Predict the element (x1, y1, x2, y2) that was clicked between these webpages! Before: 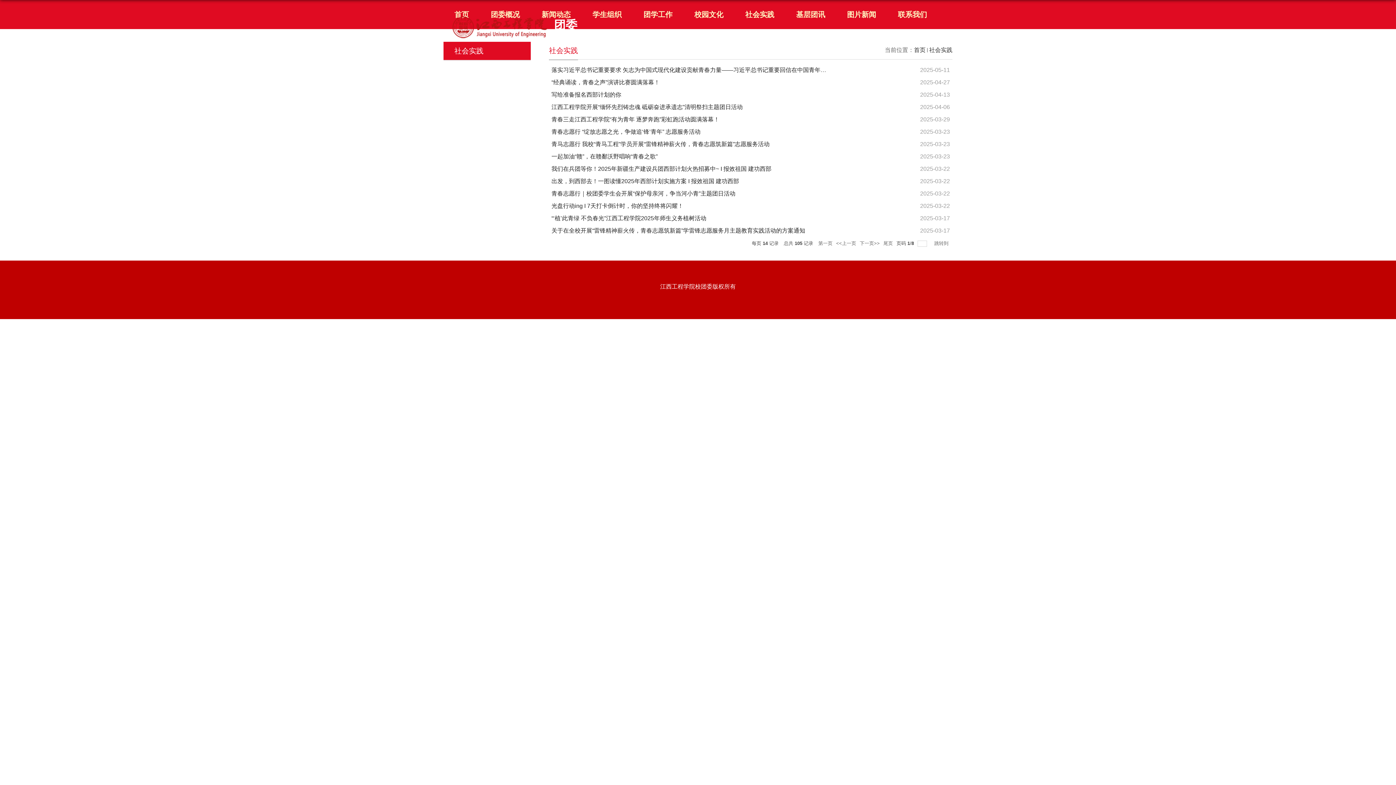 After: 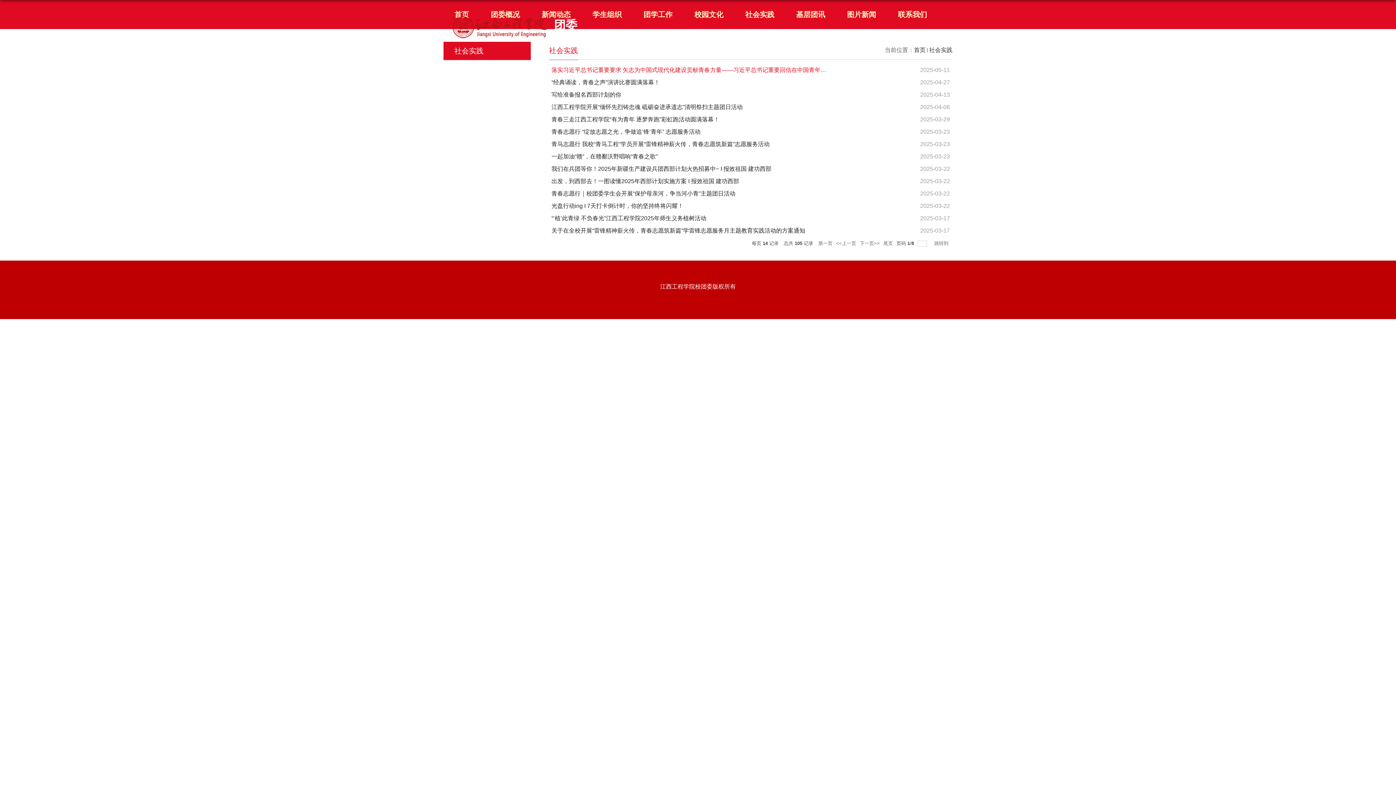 Action: bbox: (551, 66, 902, 73) label: 落实习近平总书记重要要求 矢志为中国式现代化建设贡献青春力量——习近平总书记重要回信在中国青年五四奖章获奖者中引发热烈反响